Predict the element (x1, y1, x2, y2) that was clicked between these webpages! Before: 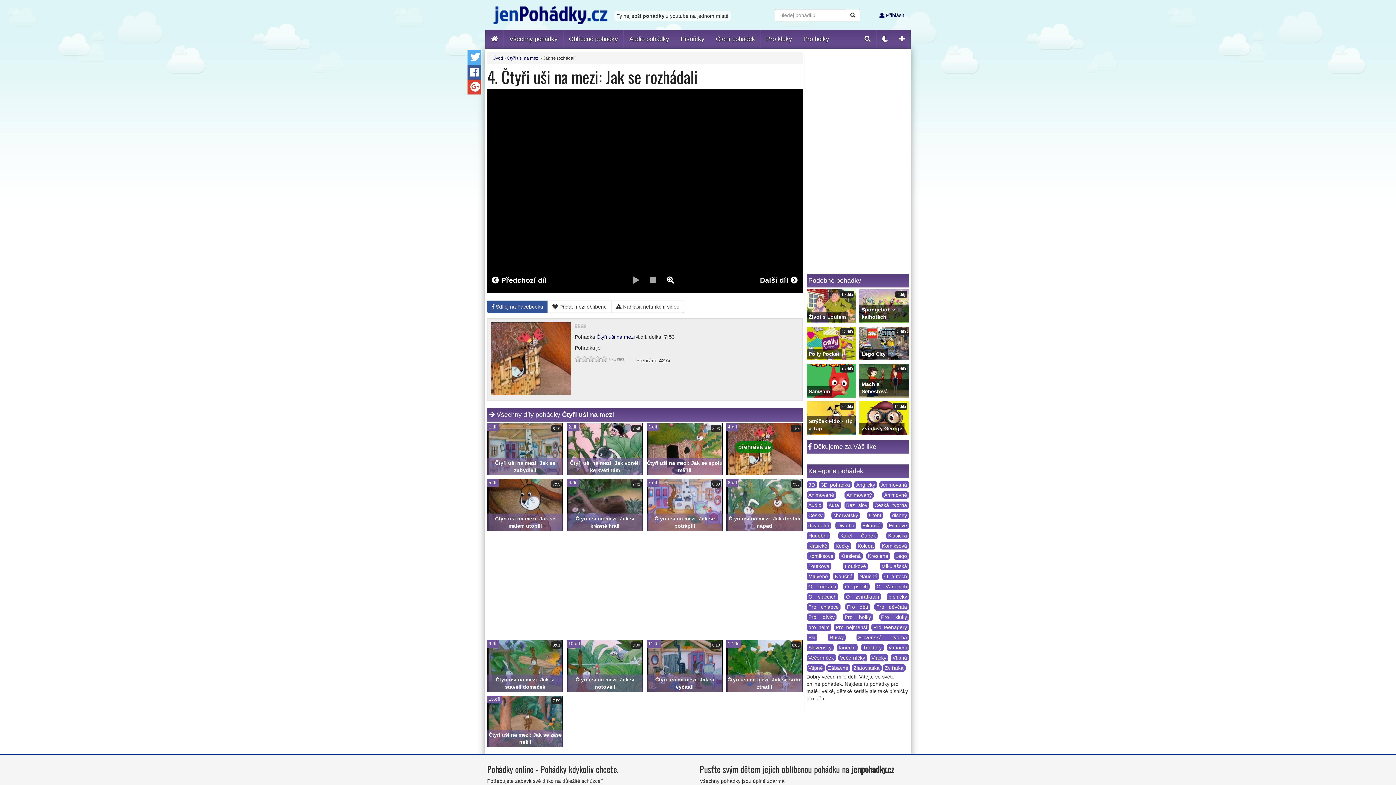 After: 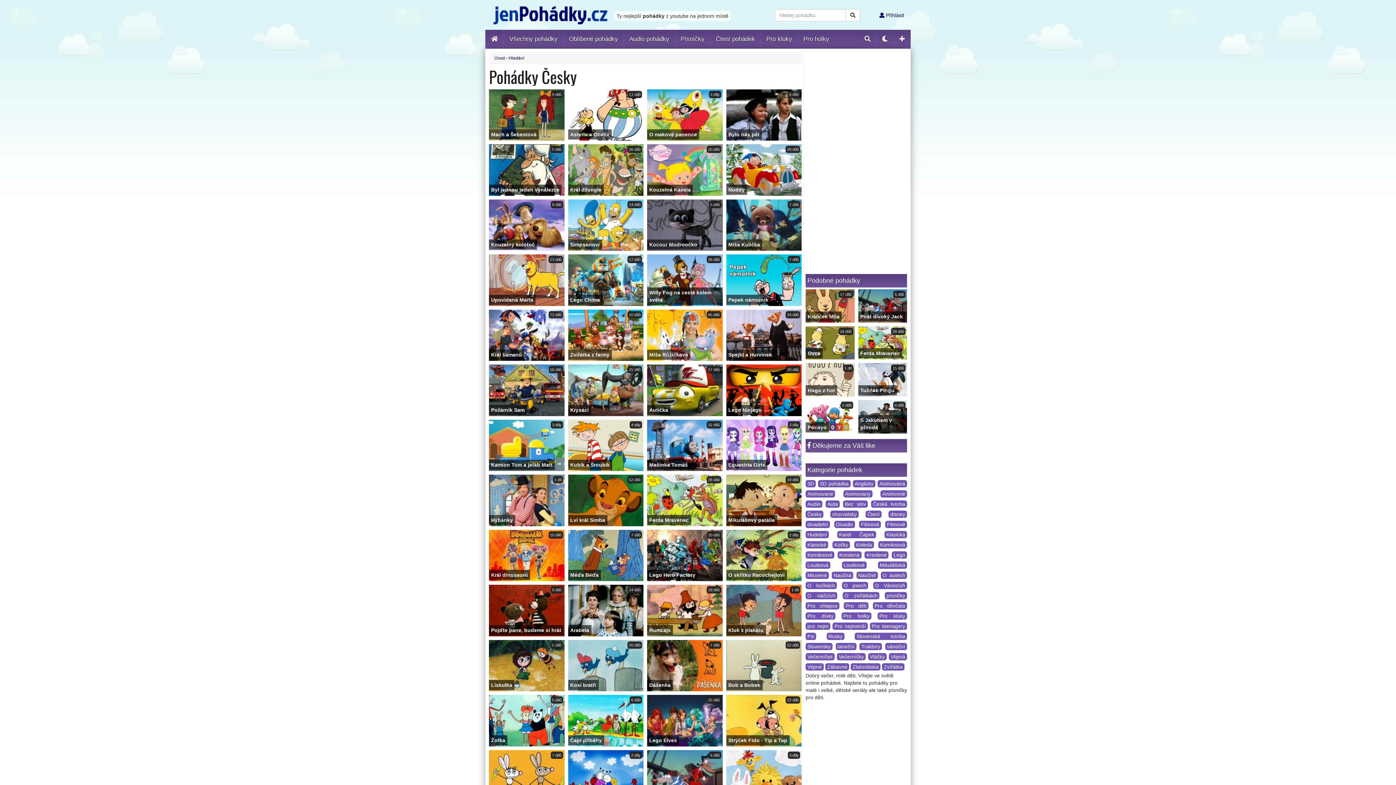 Action: label: Česky bbox: (806, 512, 824, 519)